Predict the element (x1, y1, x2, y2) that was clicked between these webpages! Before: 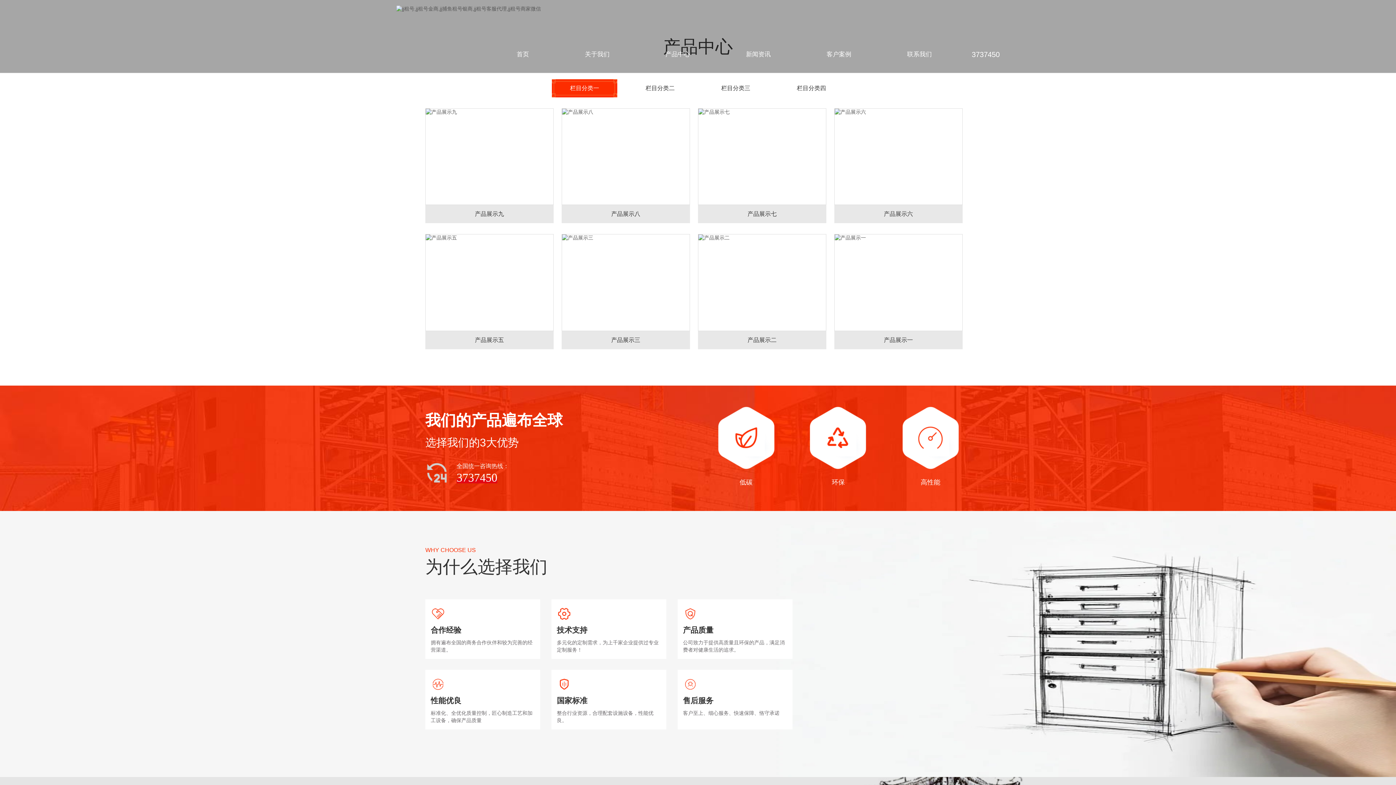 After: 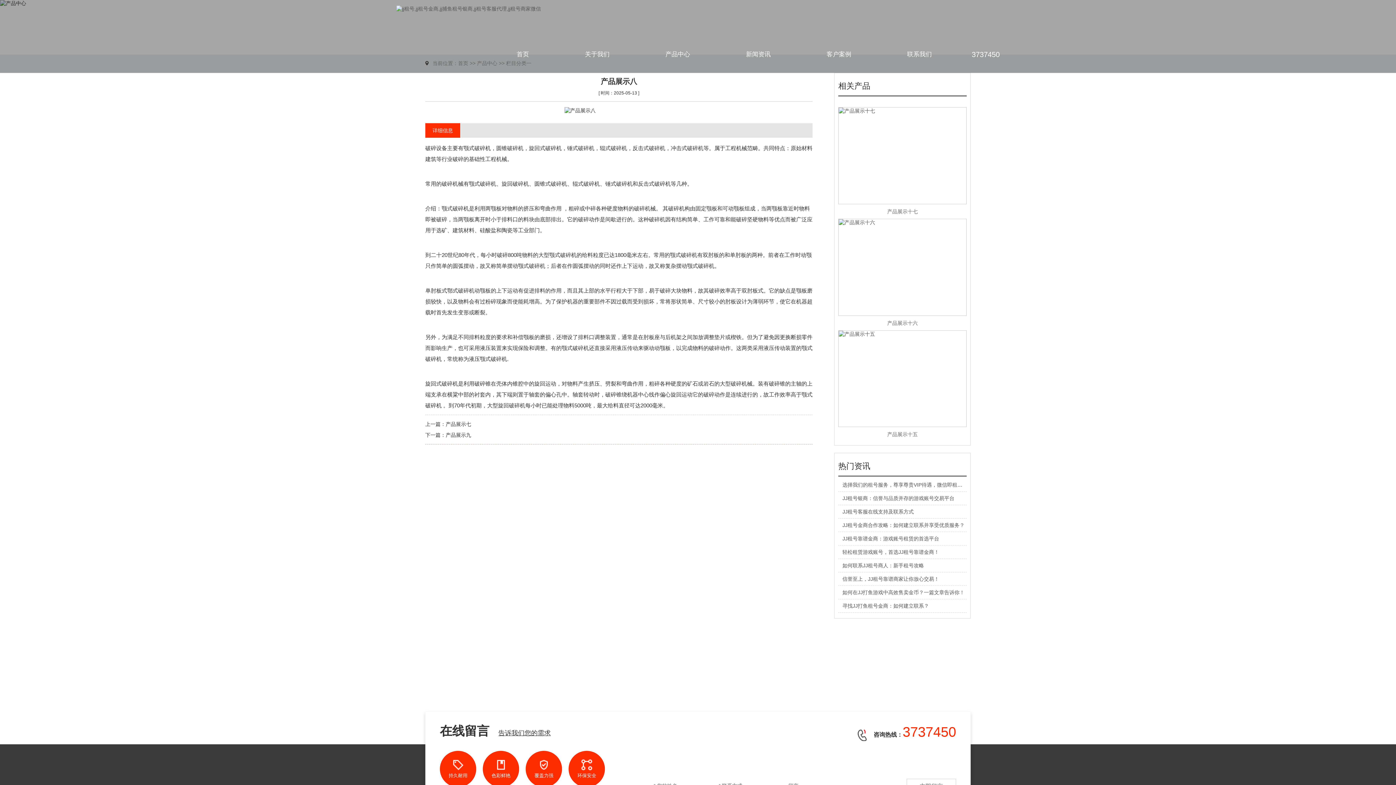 Action: bbox: (561, 108, 690, 223) label: 产品展示八